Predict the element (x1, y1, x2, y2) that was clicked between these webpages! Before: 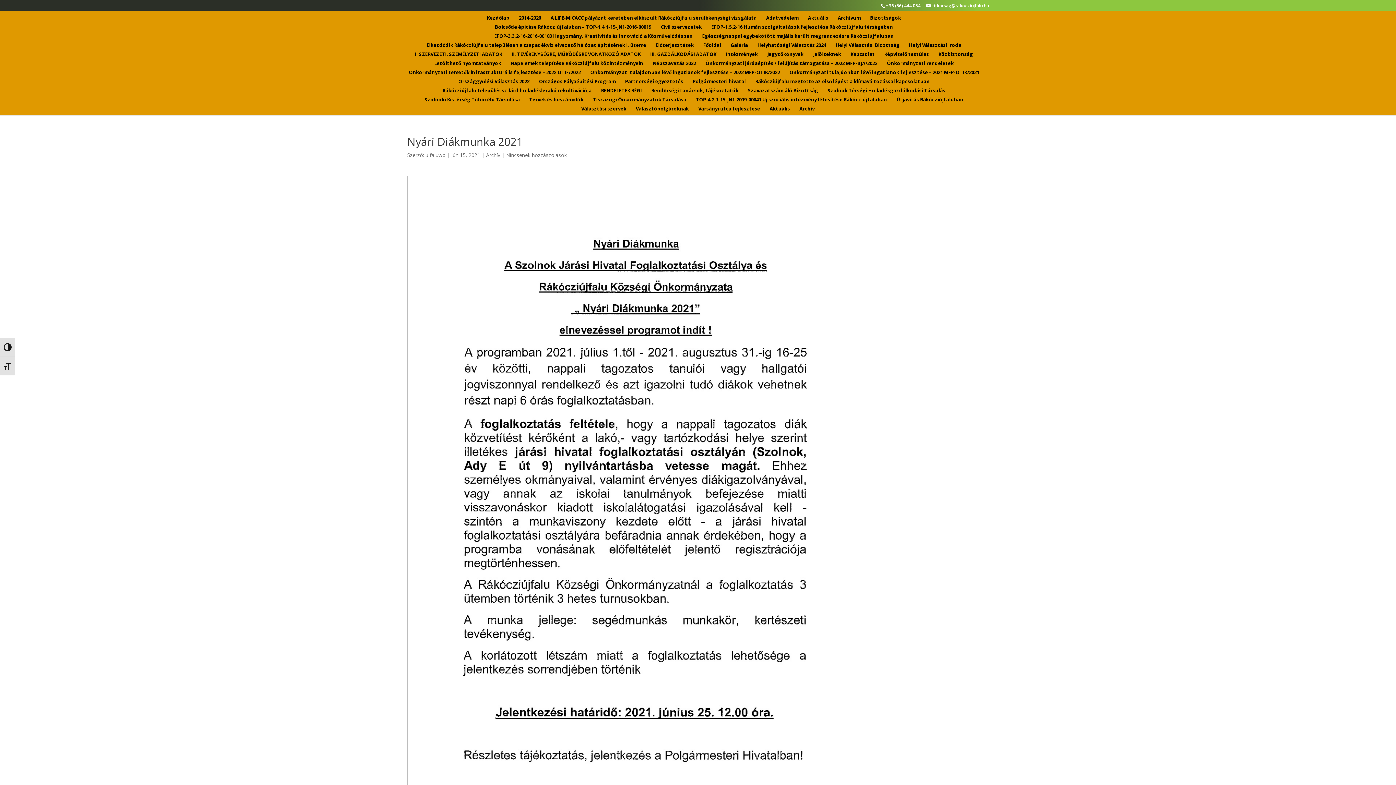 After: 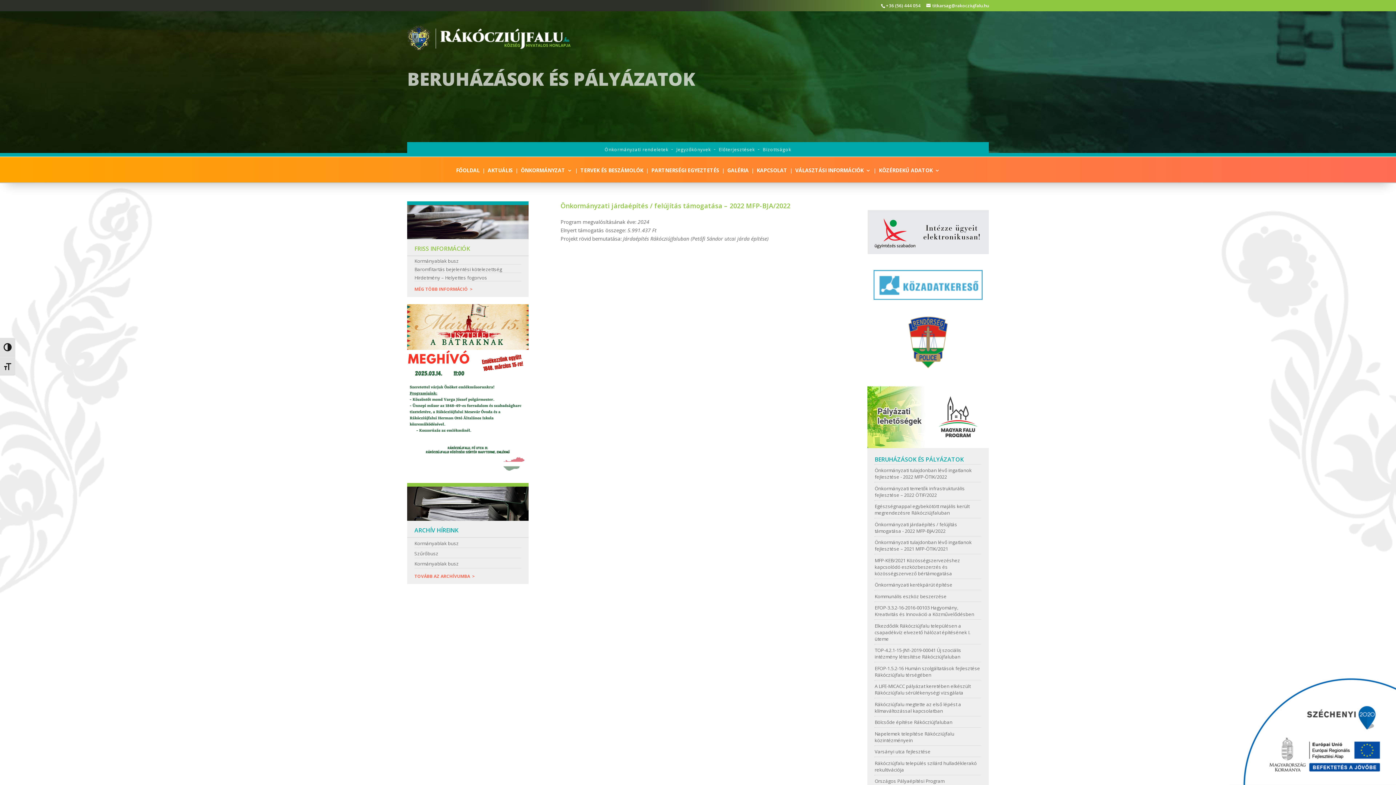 Action: label: Önkormányzati járdaépítés / felújítás támogatása – 2022 MFP-BJA/2022 bbox: (705, 60, 877, 69)